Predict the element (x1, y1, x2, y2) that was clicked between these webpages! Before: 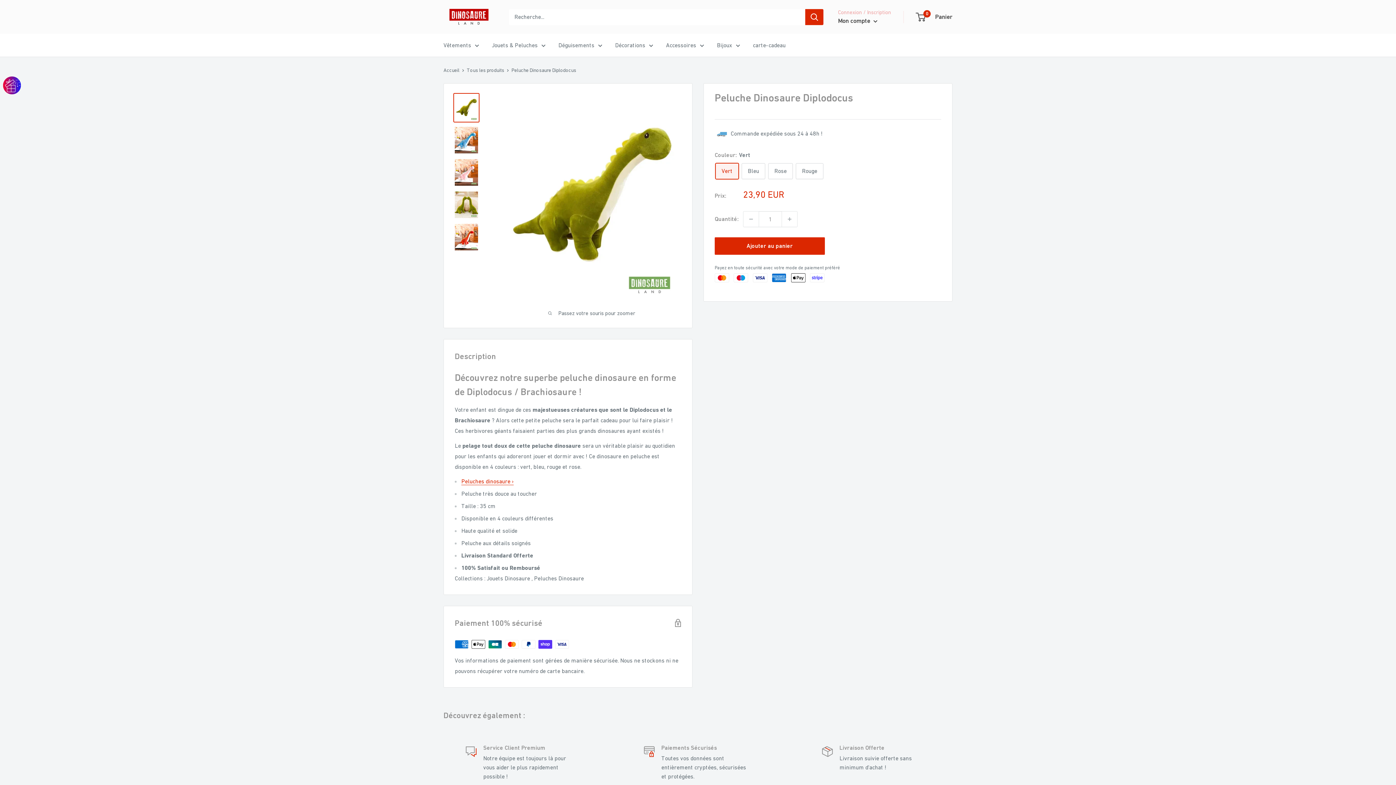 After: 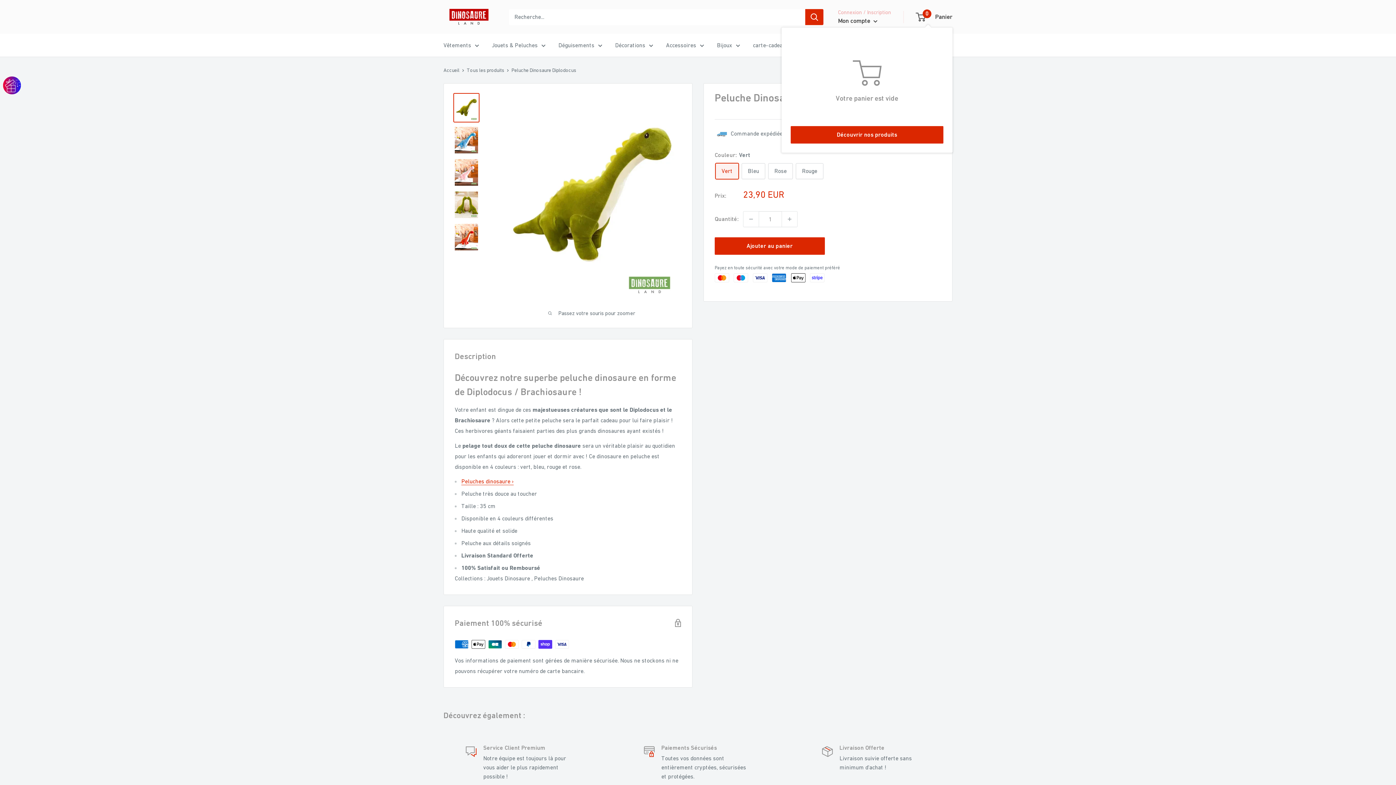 Action: label: 0
 Panier bbox: (916, 11, 952, 22)